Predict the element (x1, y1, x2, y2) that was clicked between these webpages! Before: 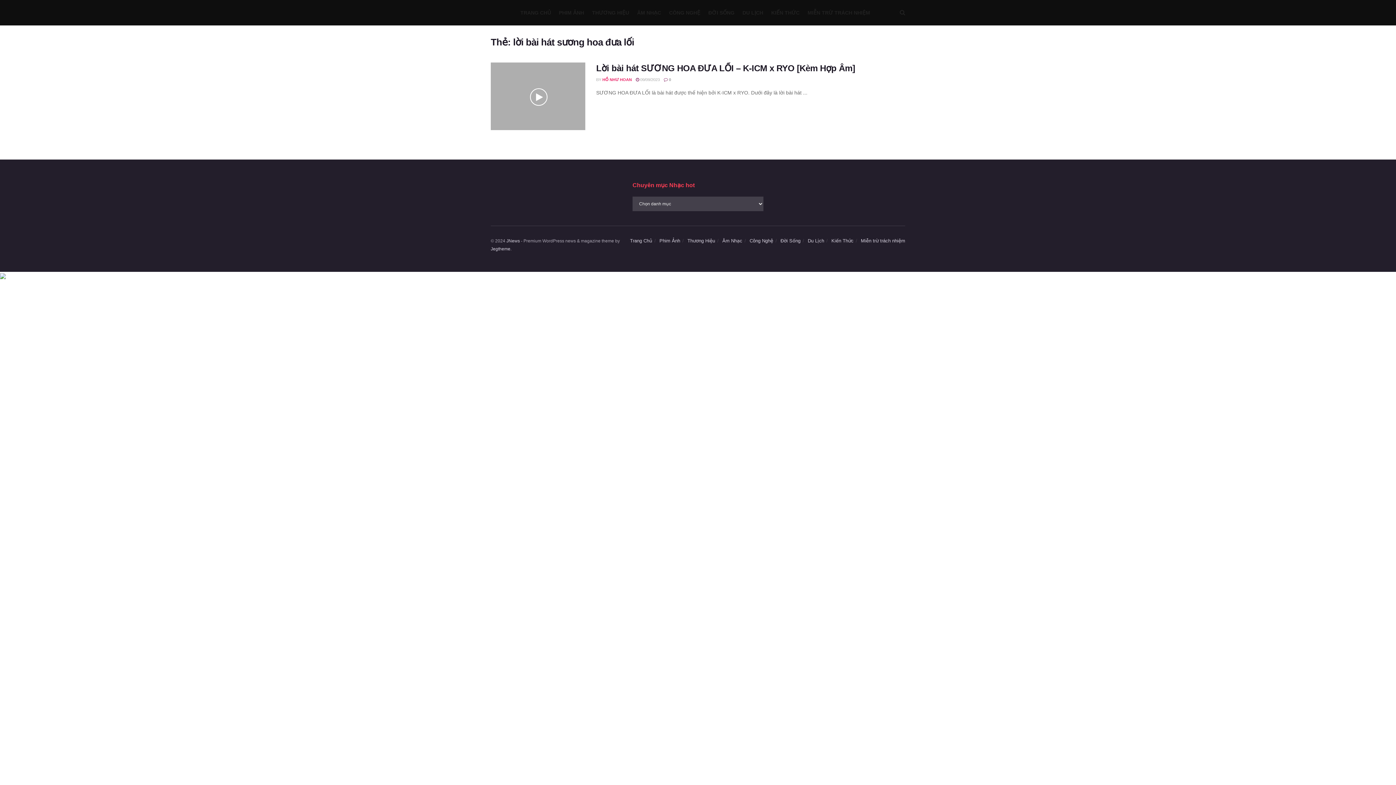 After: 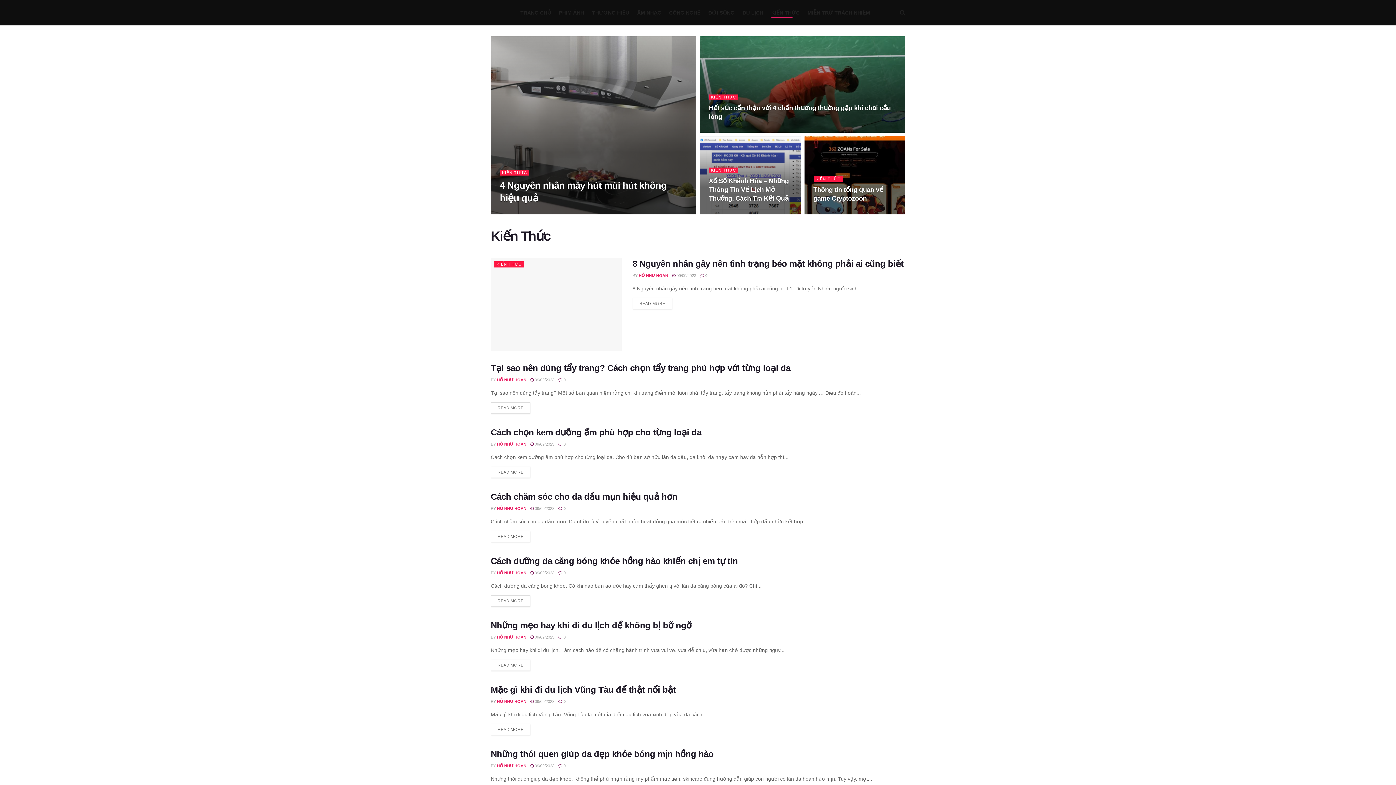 Action: bbox: (771, 7, 799, 17) label: KIẾN THỨC